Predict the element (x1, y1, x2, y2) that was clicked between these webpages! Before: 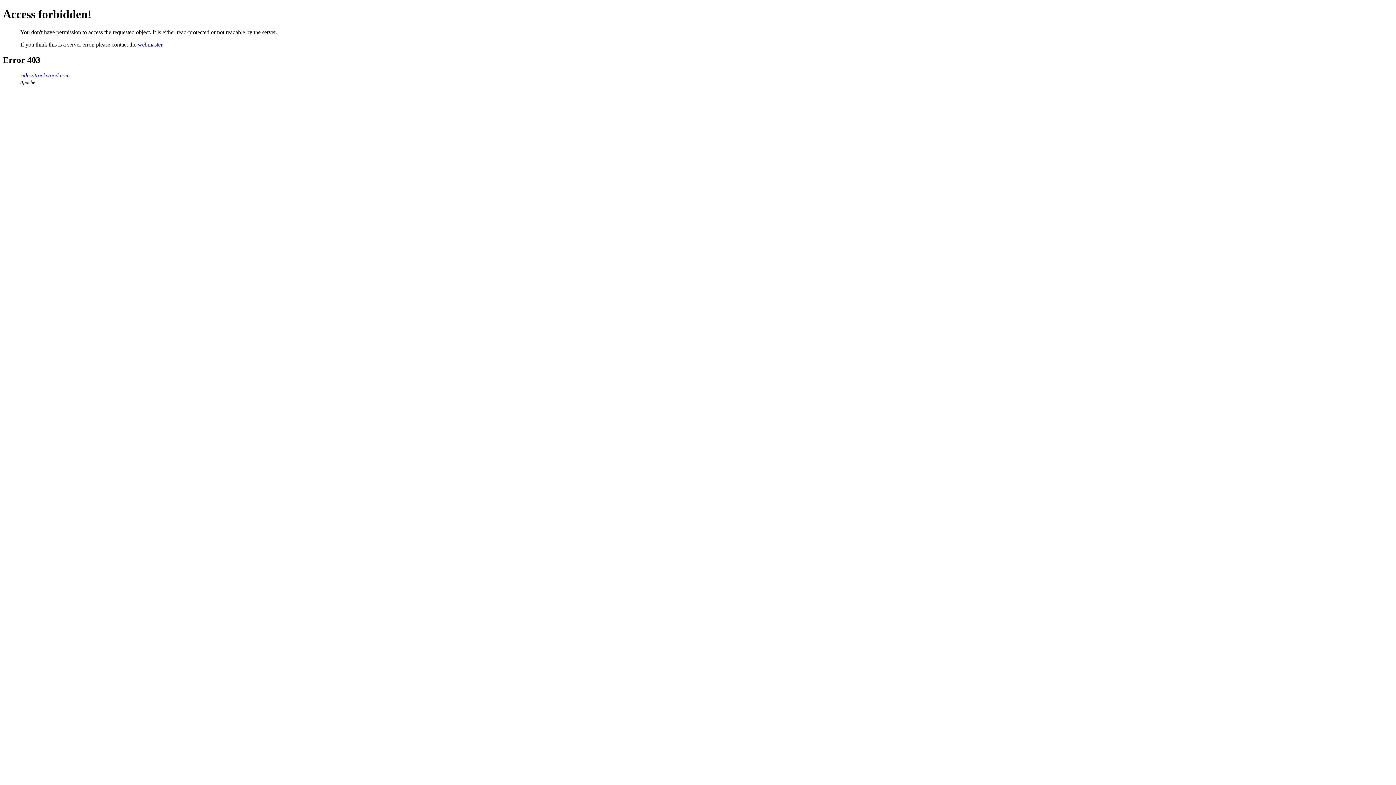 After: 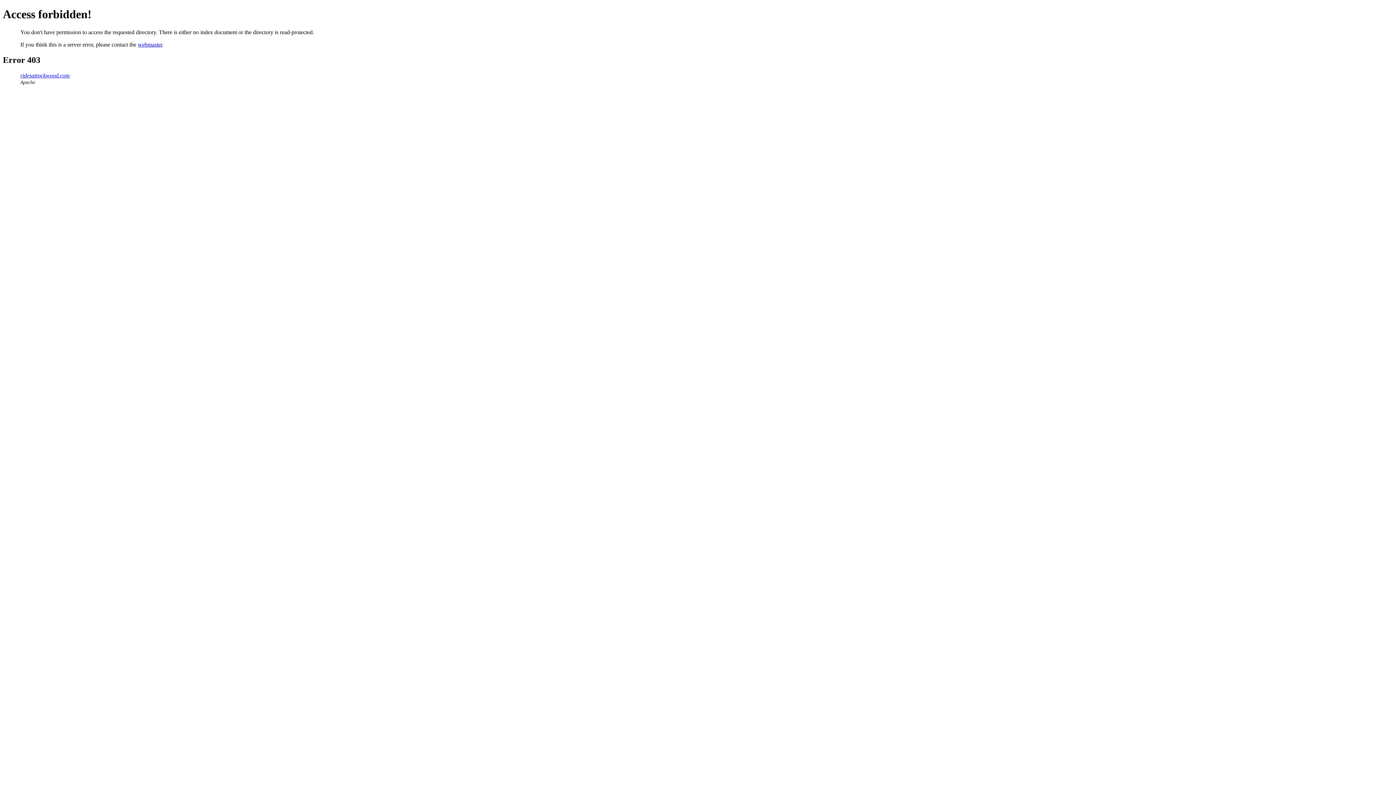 Action: bbox: (20, 72, 69, 78) label: ridesatrockwood.com